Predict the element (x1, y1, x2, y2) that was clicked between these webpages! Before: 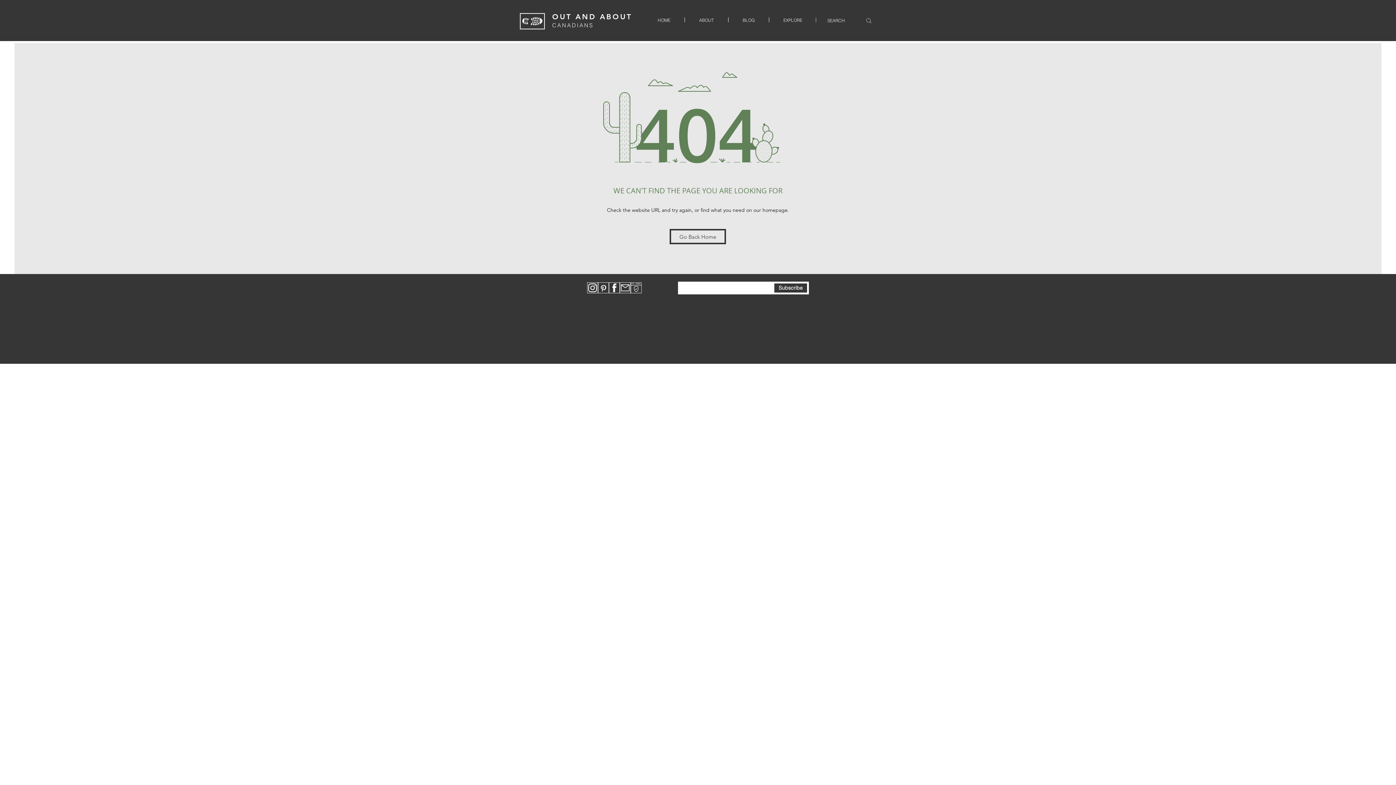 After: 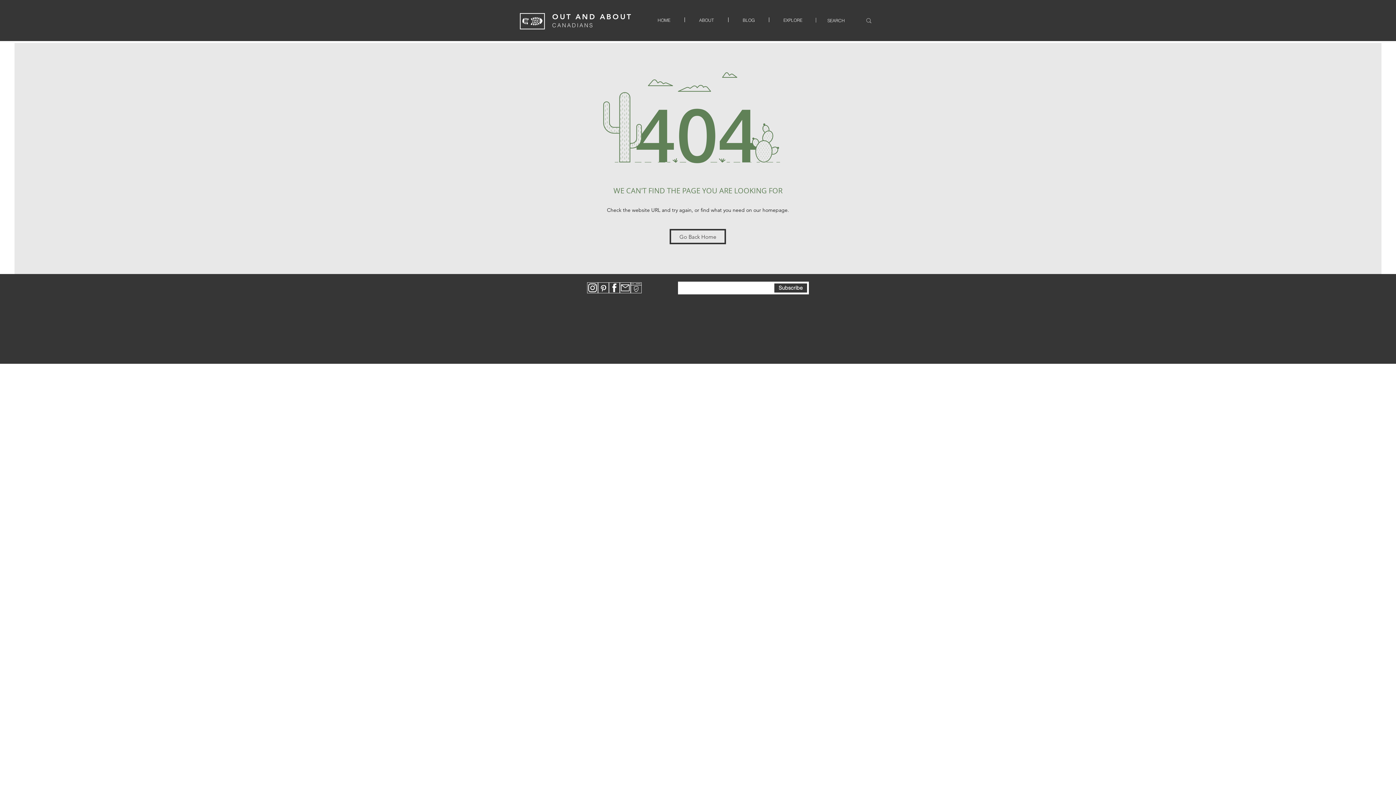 Action: bbox: (620, 282, 630, 293)